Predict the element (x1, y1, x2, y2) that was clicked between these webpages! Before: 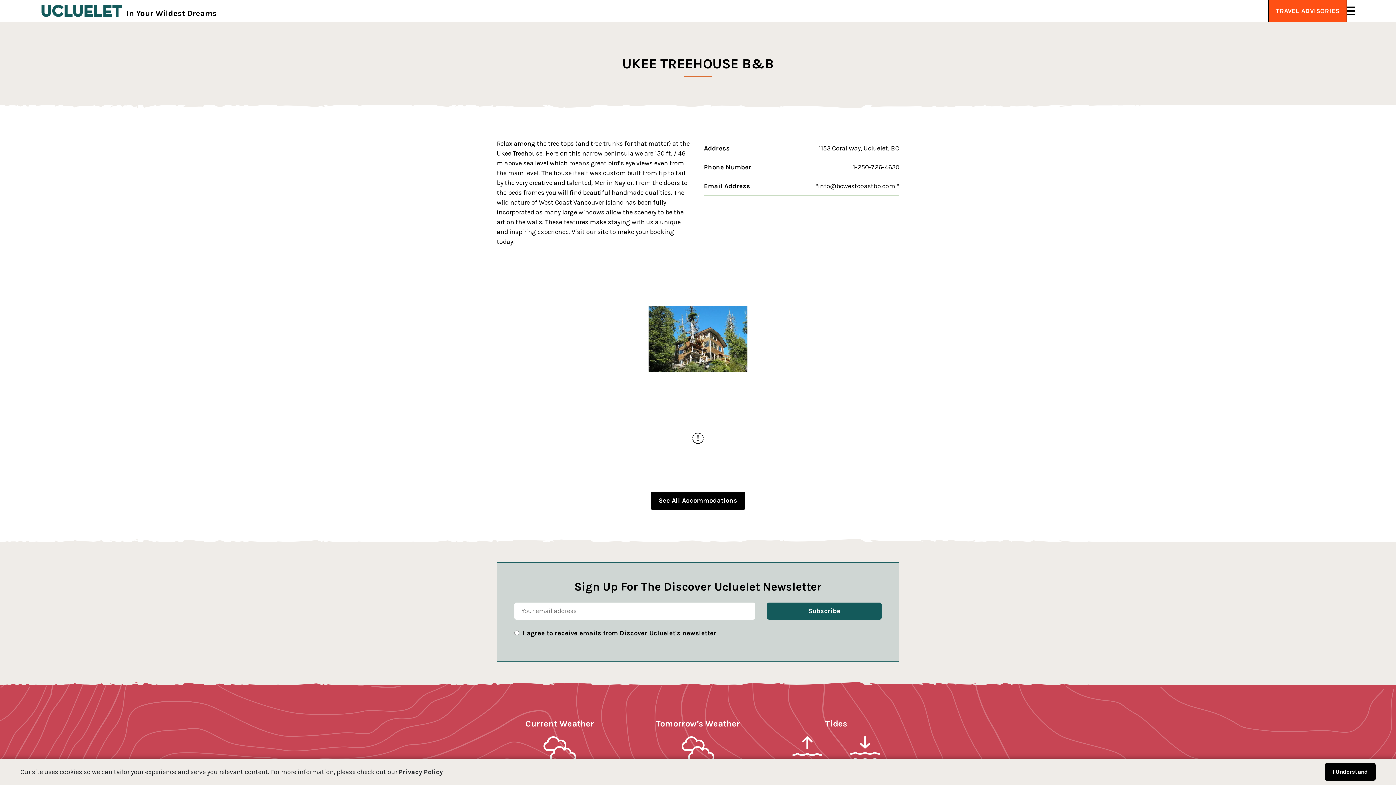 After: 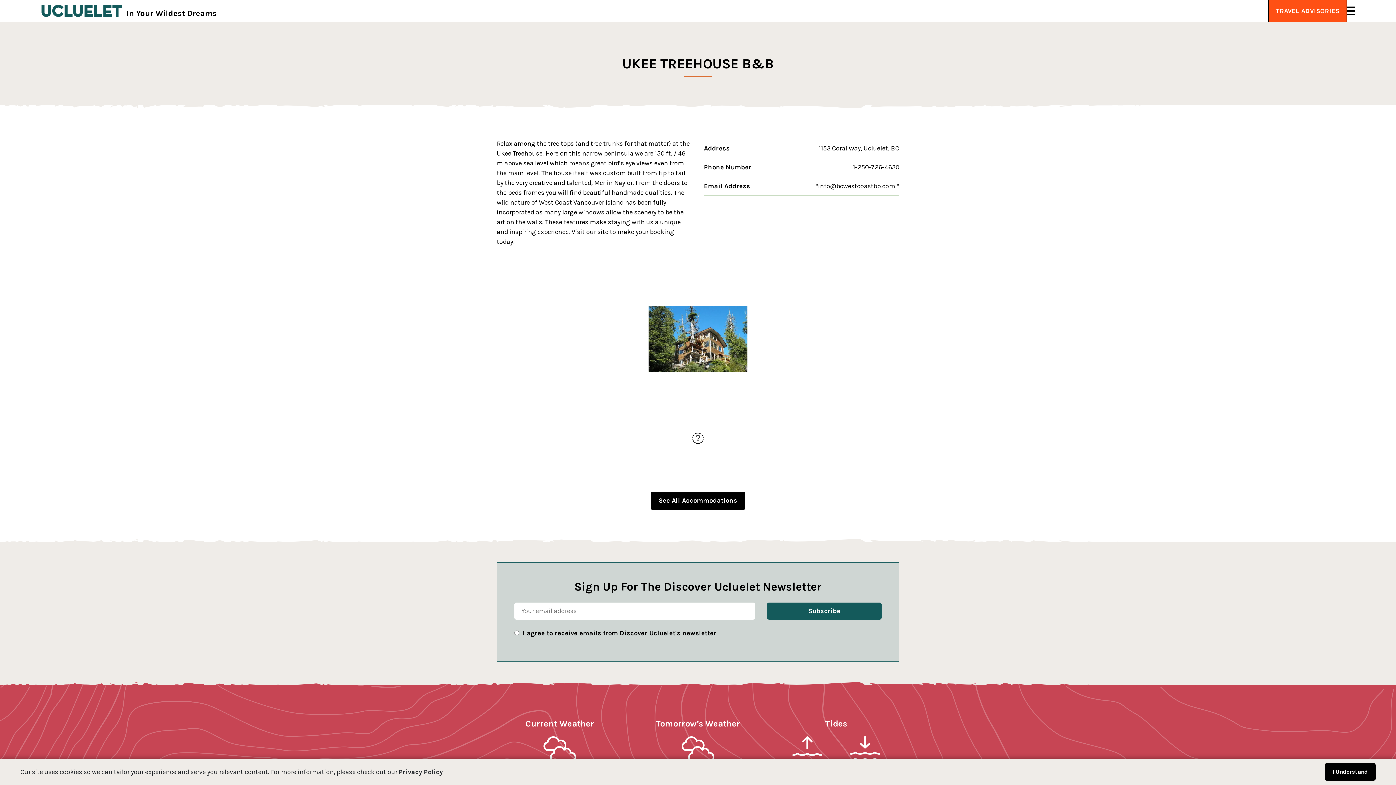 Action: label: “info@bcwestcoastbb.com “ bbox: (815, 182, 899, 190)